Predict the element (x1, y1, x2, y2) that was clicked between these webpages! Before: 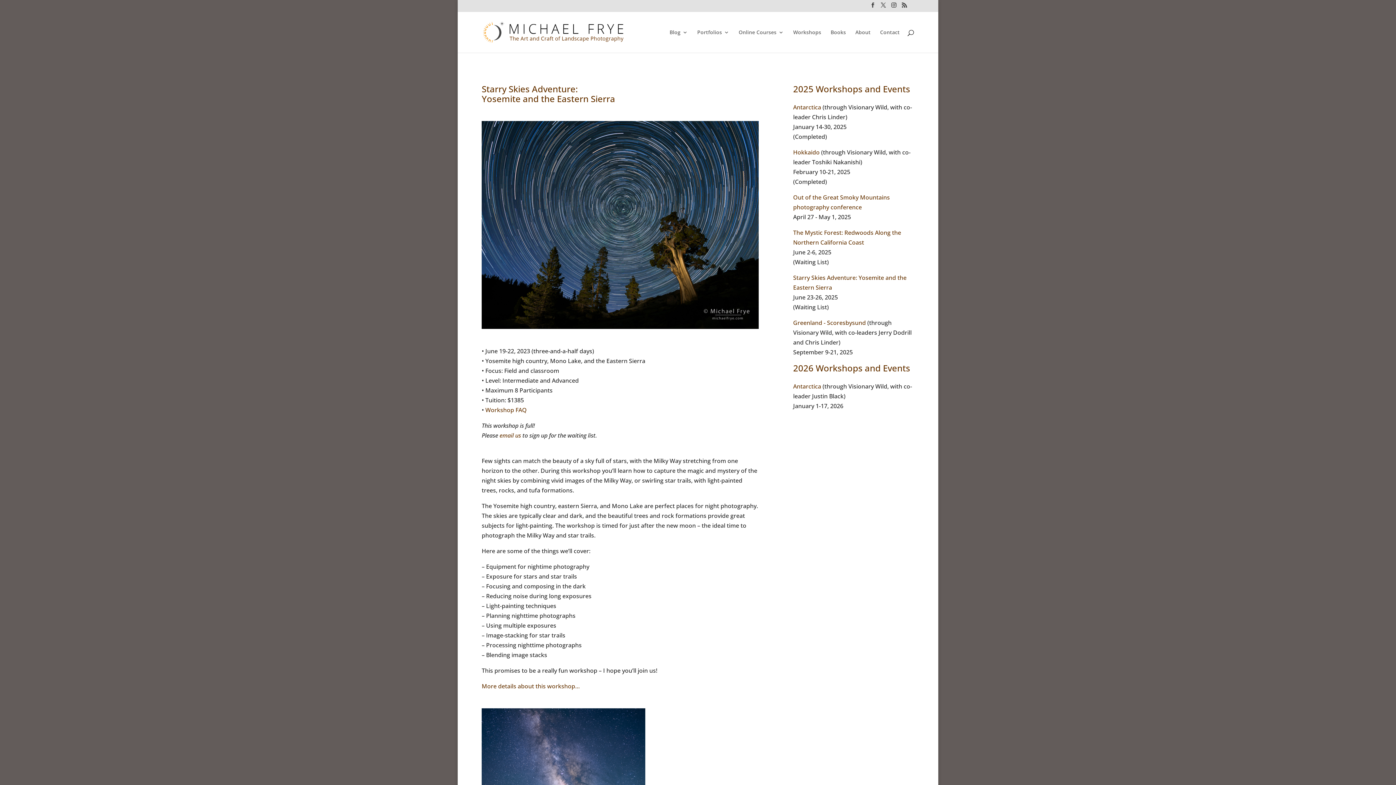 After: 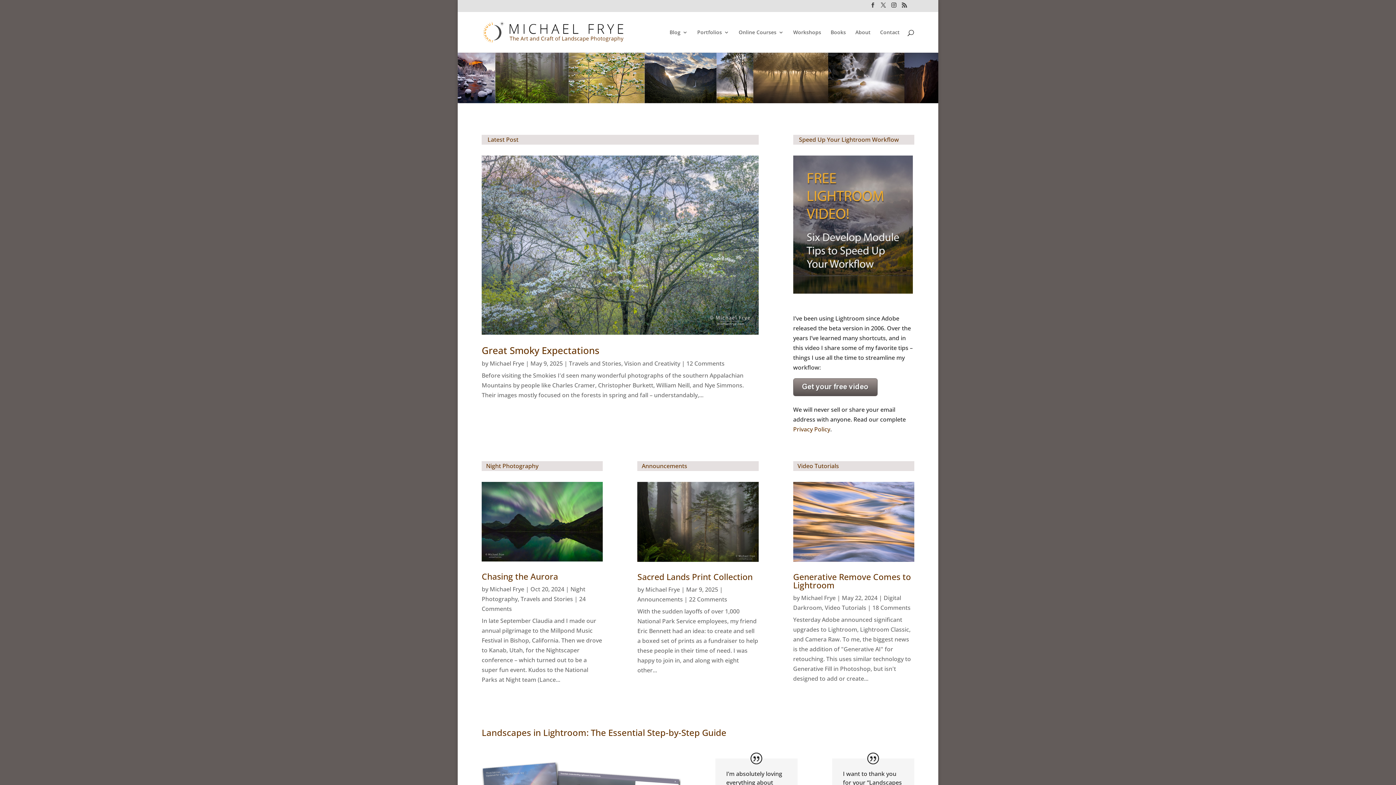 Action: bbox: (483, 27, 634, 35)